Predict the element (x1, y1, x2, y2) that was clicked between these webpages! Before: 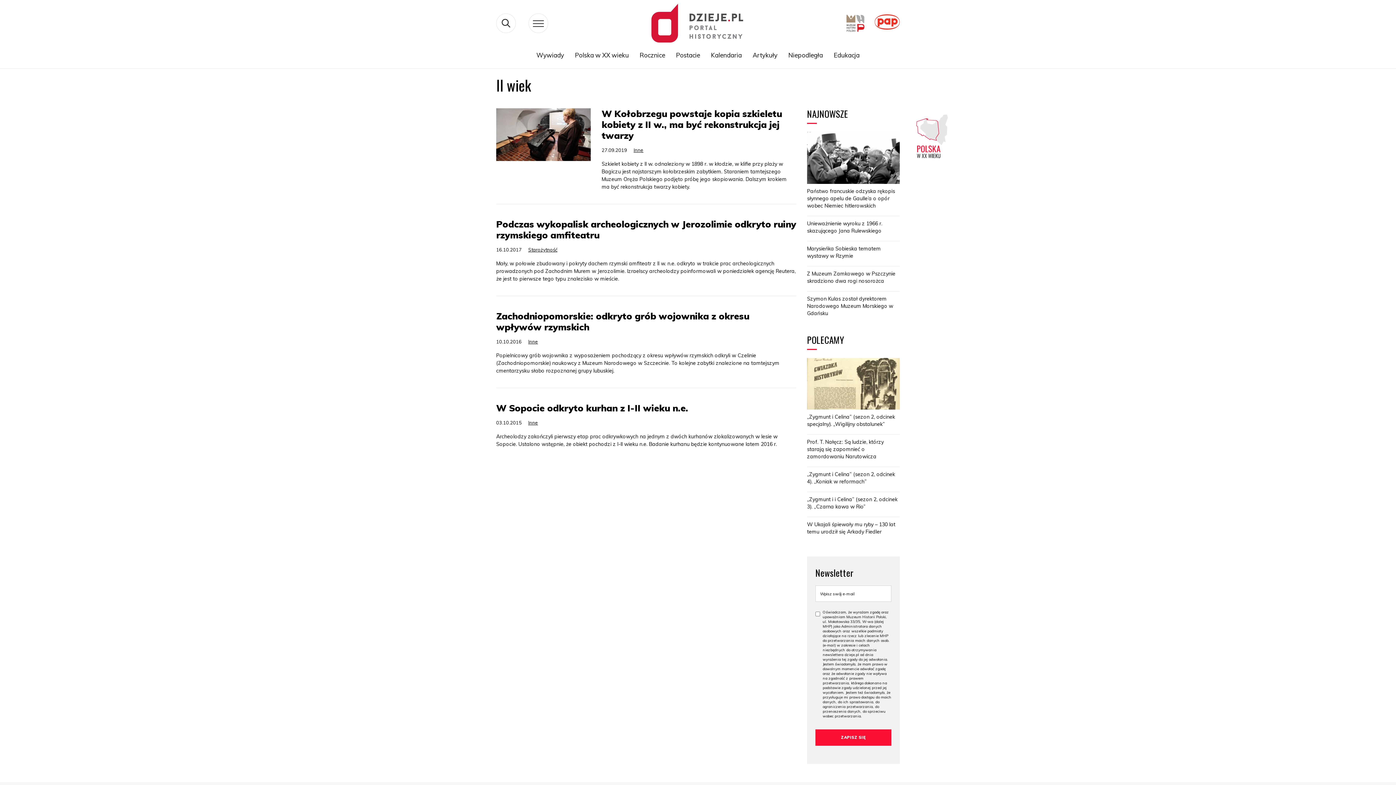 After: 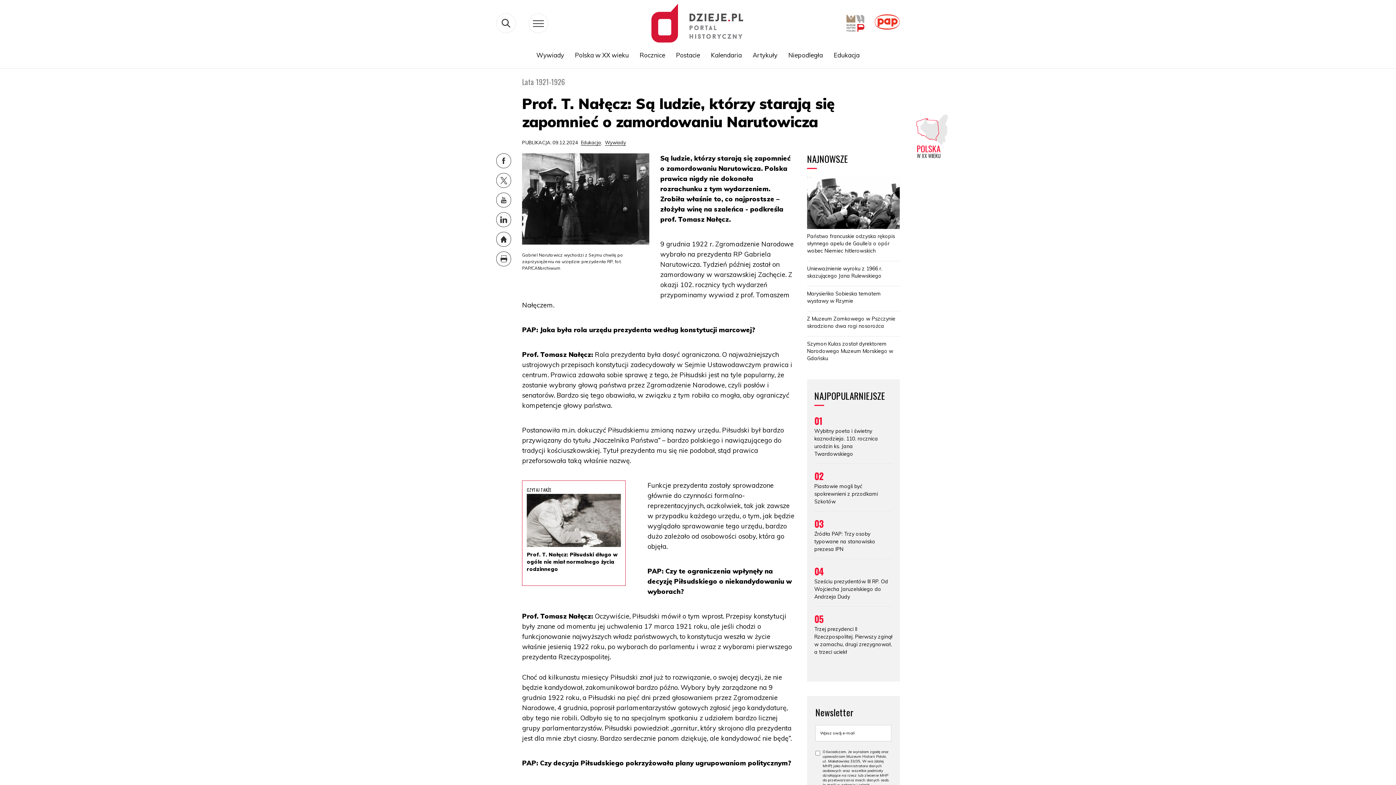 Action: bbox: (807, 438, 900, 460) label: Prof. T. Nałęcz: Są ludzie, którzy starają się zapomnieć o zamordowaniu Narutowicza